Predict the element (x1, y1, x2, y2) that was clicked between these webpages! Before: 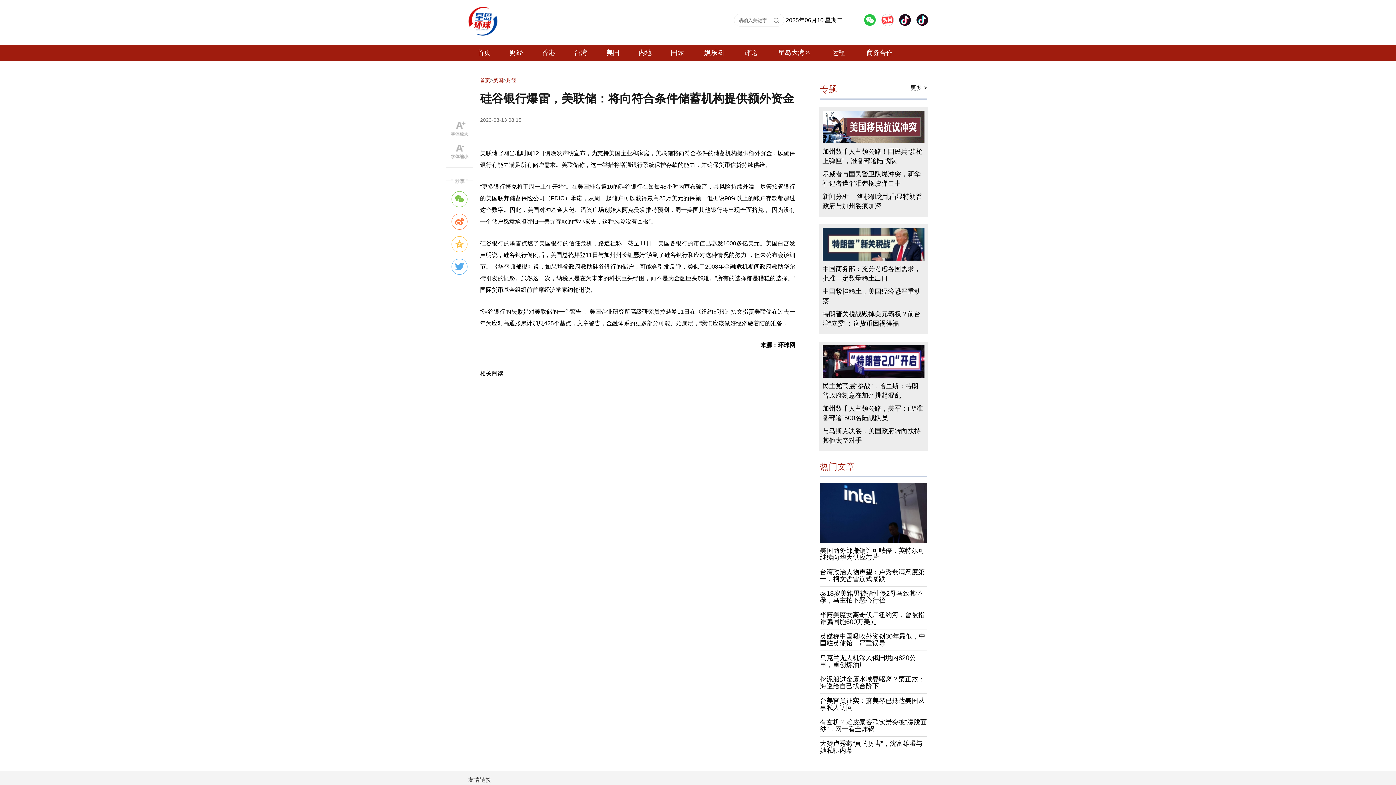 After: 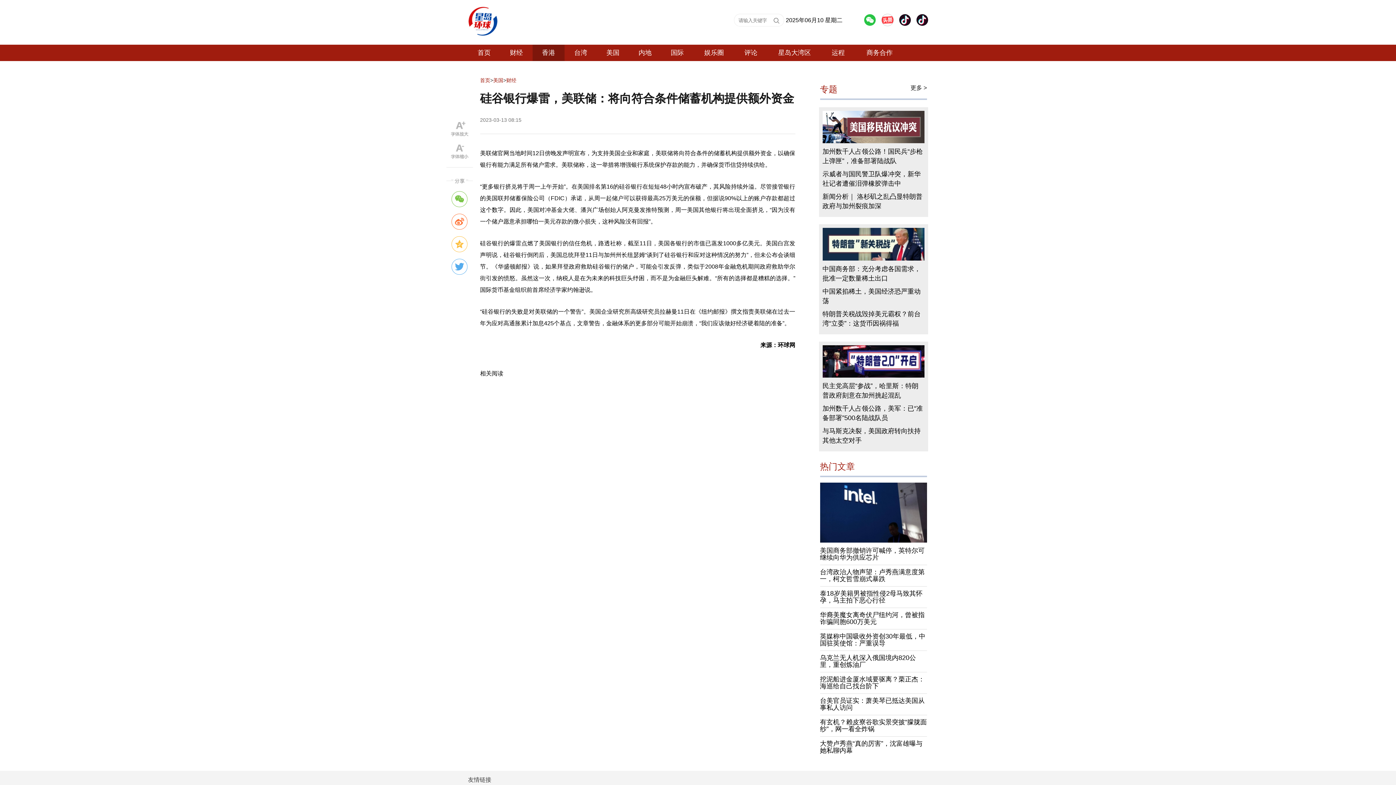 Action: label: 香港 bbox: (532, 44, 564, 61)